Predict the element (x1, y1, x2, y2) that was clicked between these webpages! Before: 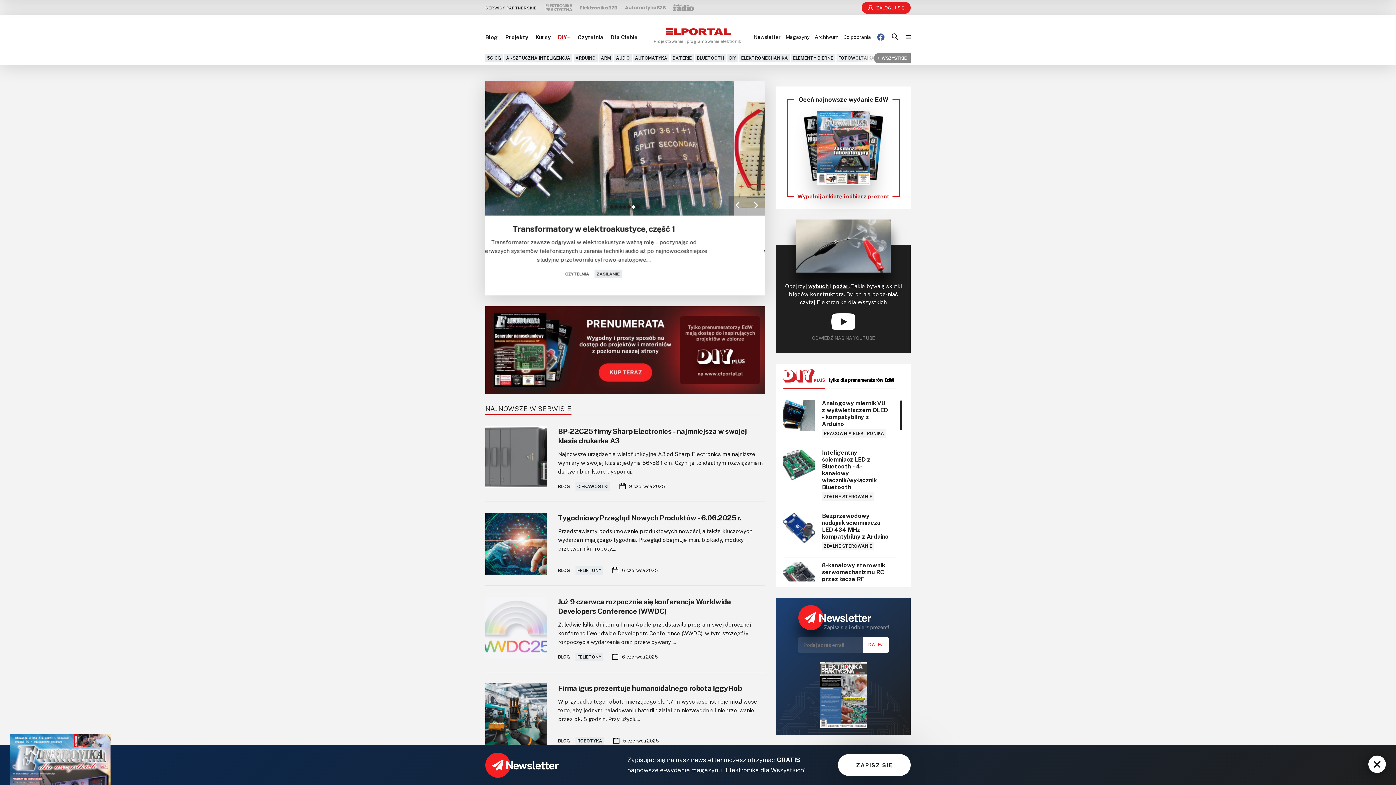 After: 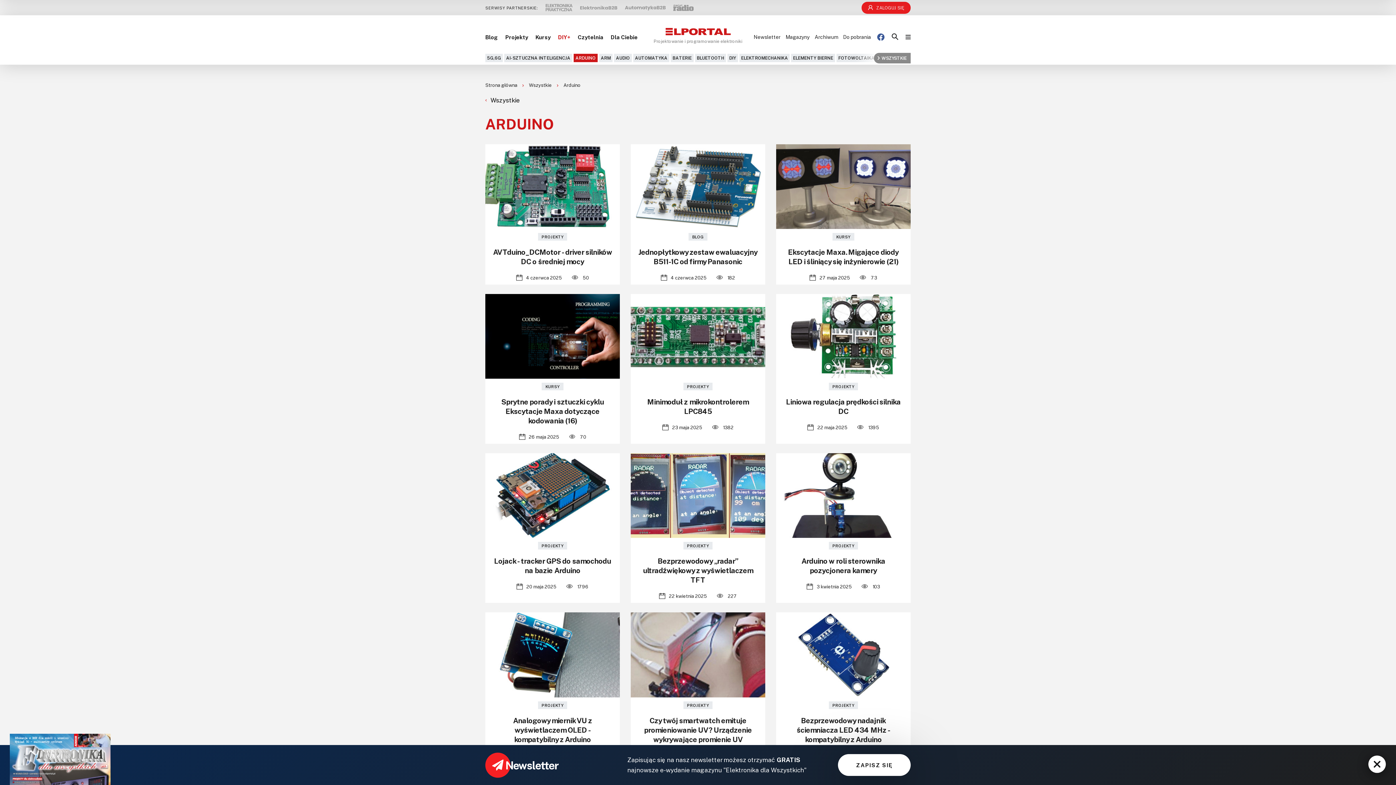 Action: label: ARDUINO bbox: (573, 53, 597, 62)